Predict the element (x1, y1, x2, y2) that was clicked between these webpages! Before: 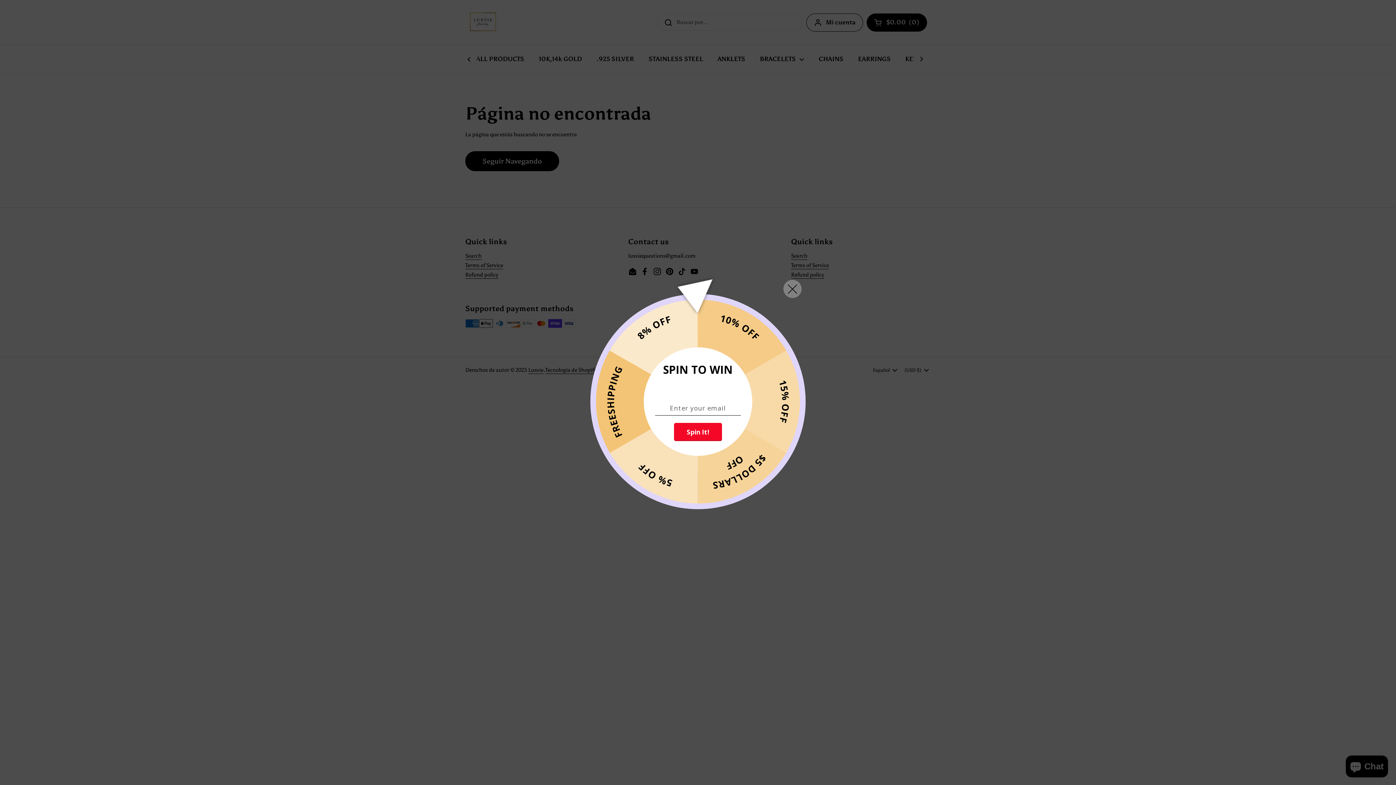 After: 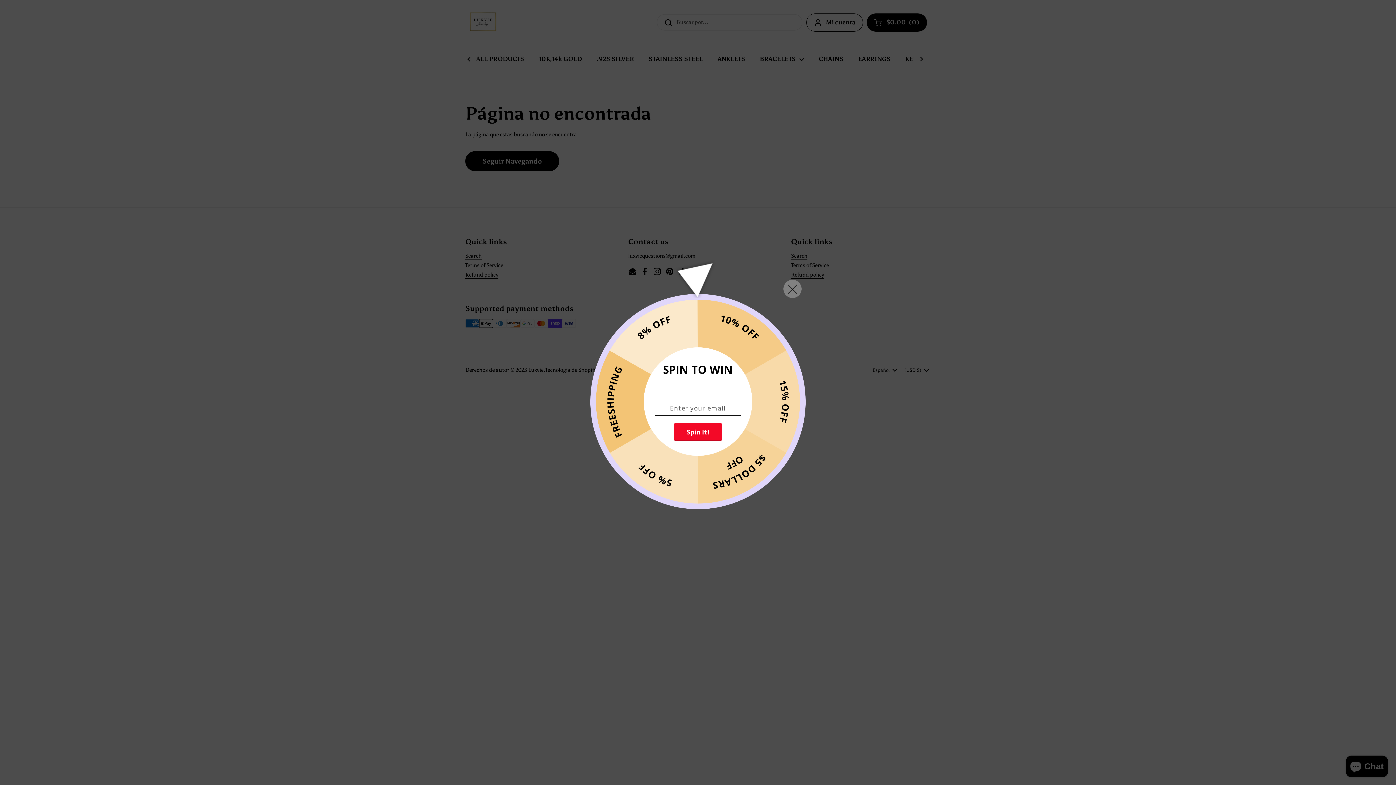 Action: bbox: (674, 423, 722, 441) label: Spin It!